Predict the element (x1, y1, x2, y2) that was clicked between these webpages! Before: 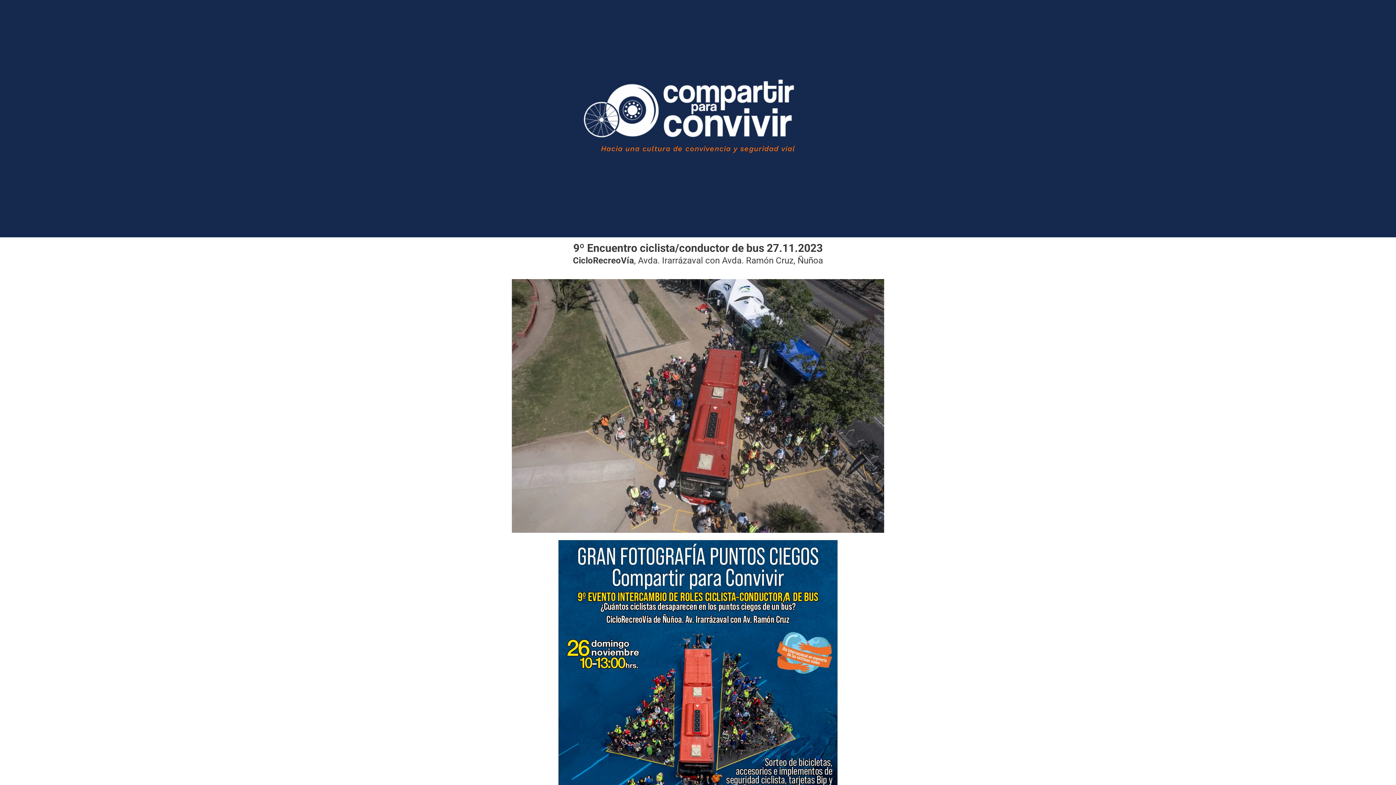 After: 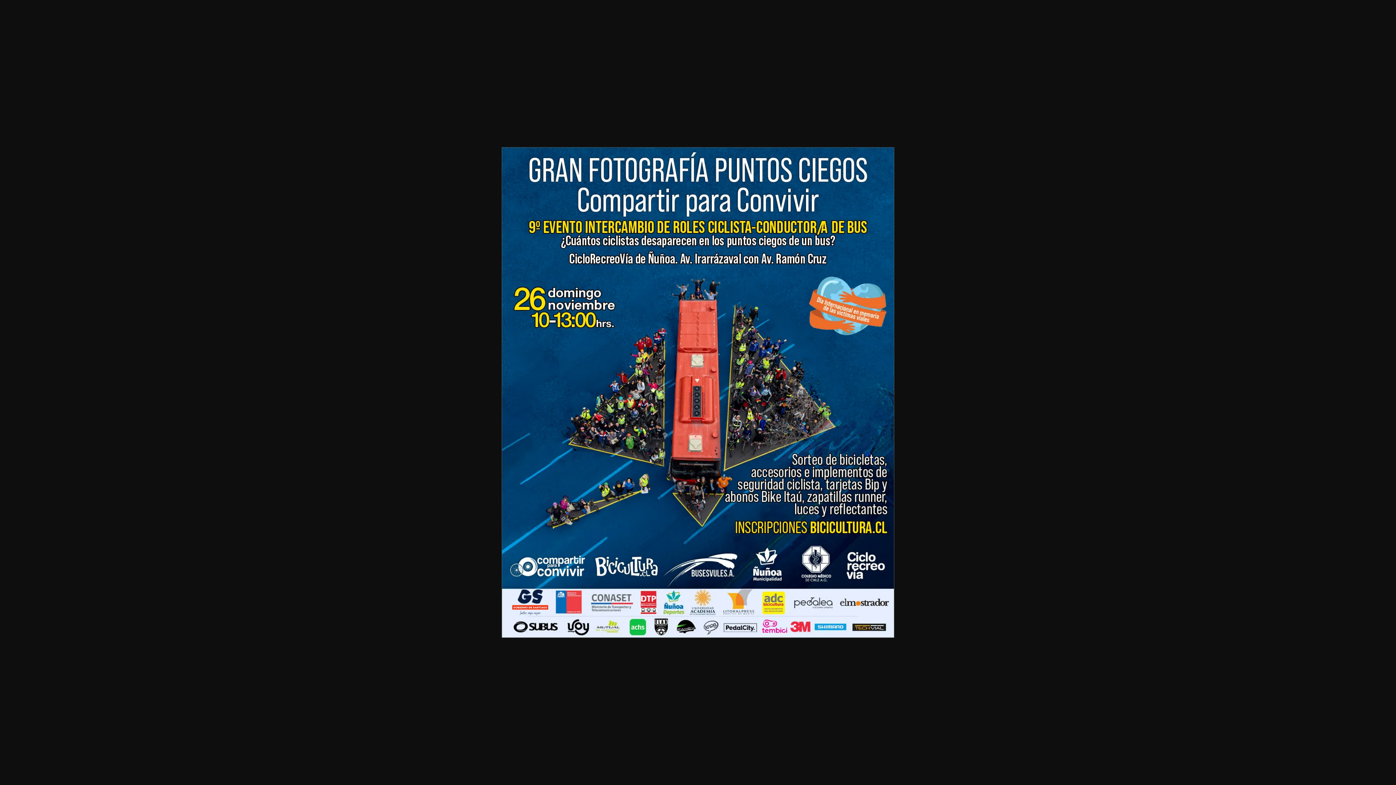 Action: bbox: (558, 540, 837, 889)